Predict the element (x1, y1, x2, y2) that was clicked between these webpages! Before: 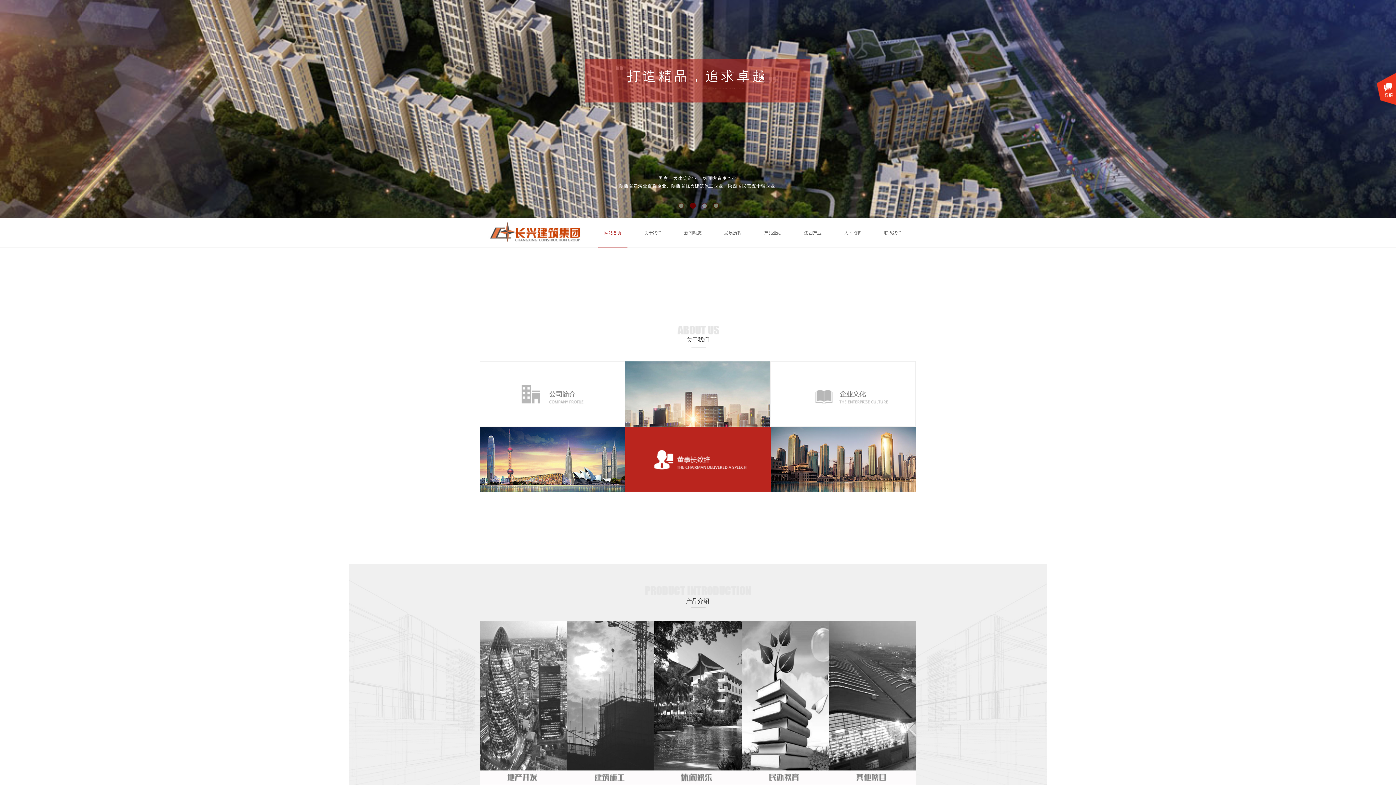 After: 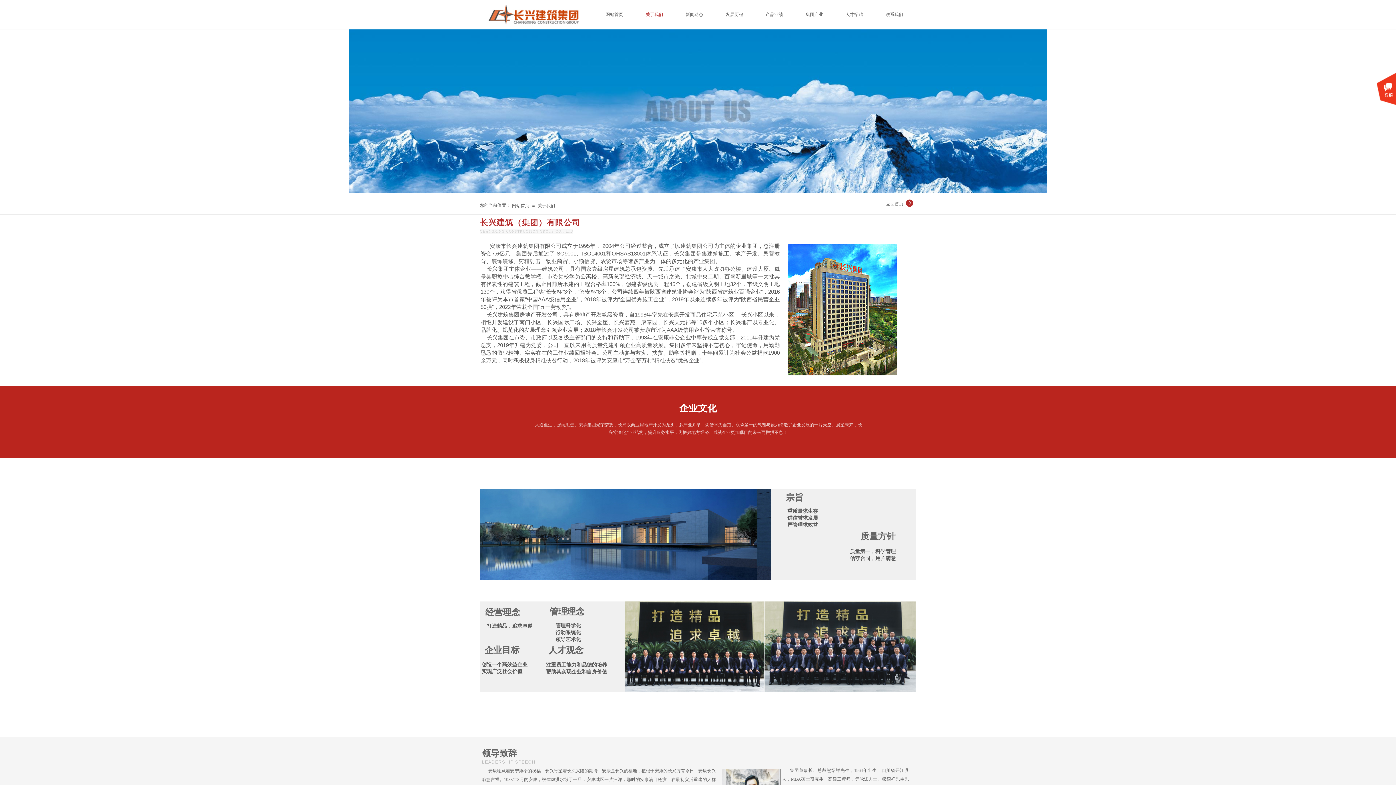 Action: bbox: (625, 426, 770, 492)